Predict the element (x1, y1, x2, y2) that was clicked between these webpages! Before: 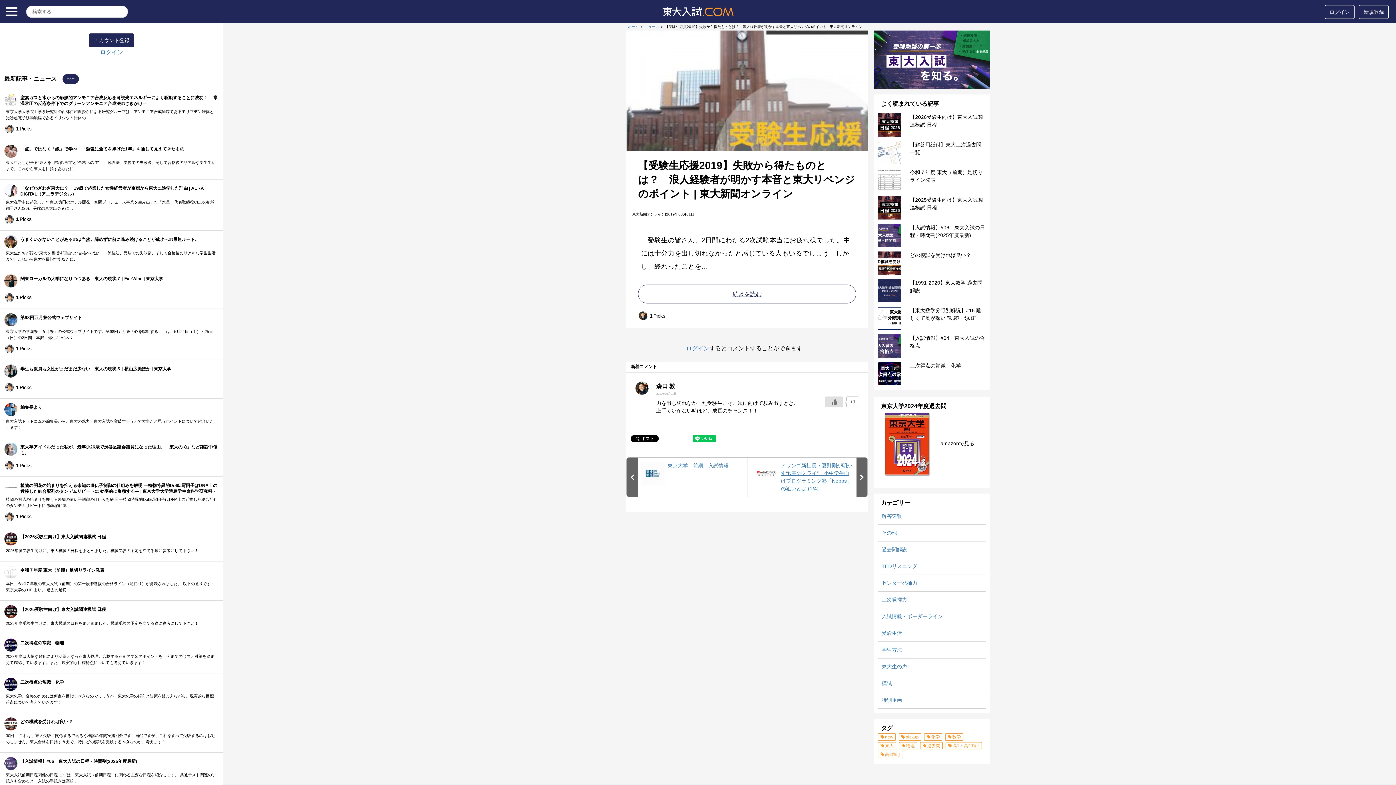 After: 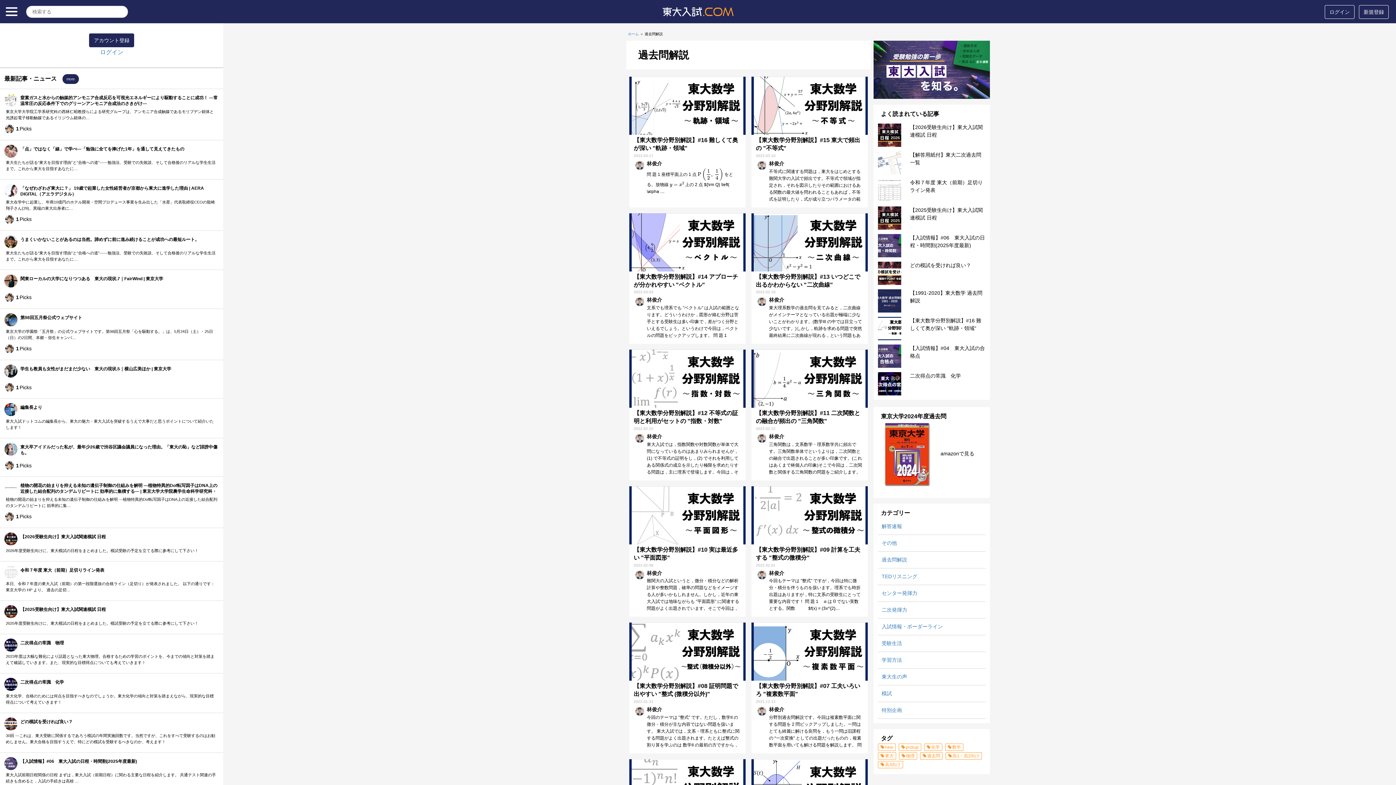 Action: bbox: (881, 546, 907, 552) label: 過去問解説